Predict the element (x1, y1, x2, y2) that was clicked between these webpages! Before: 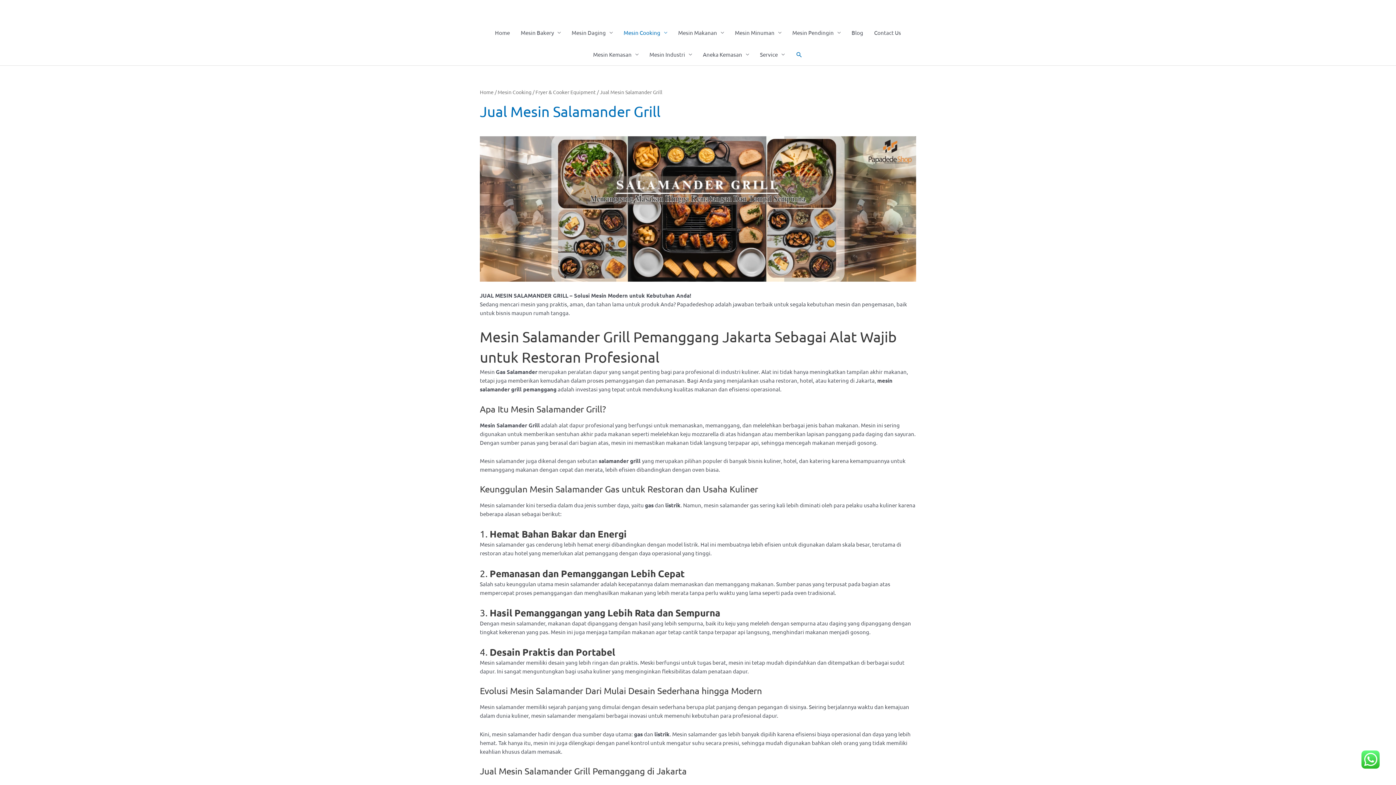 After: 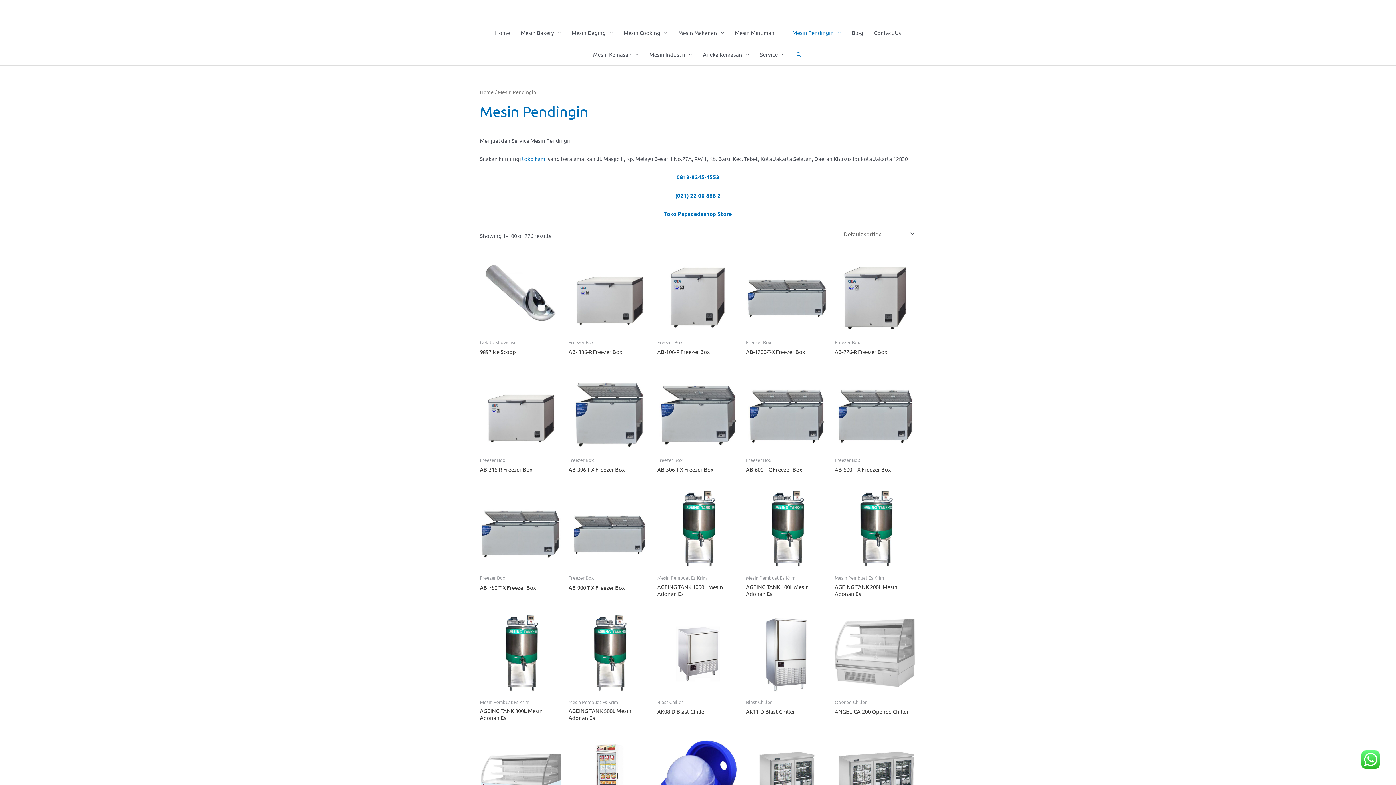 Action: bbox: (787, 21, 846, 43) label: Mesin Pendingin